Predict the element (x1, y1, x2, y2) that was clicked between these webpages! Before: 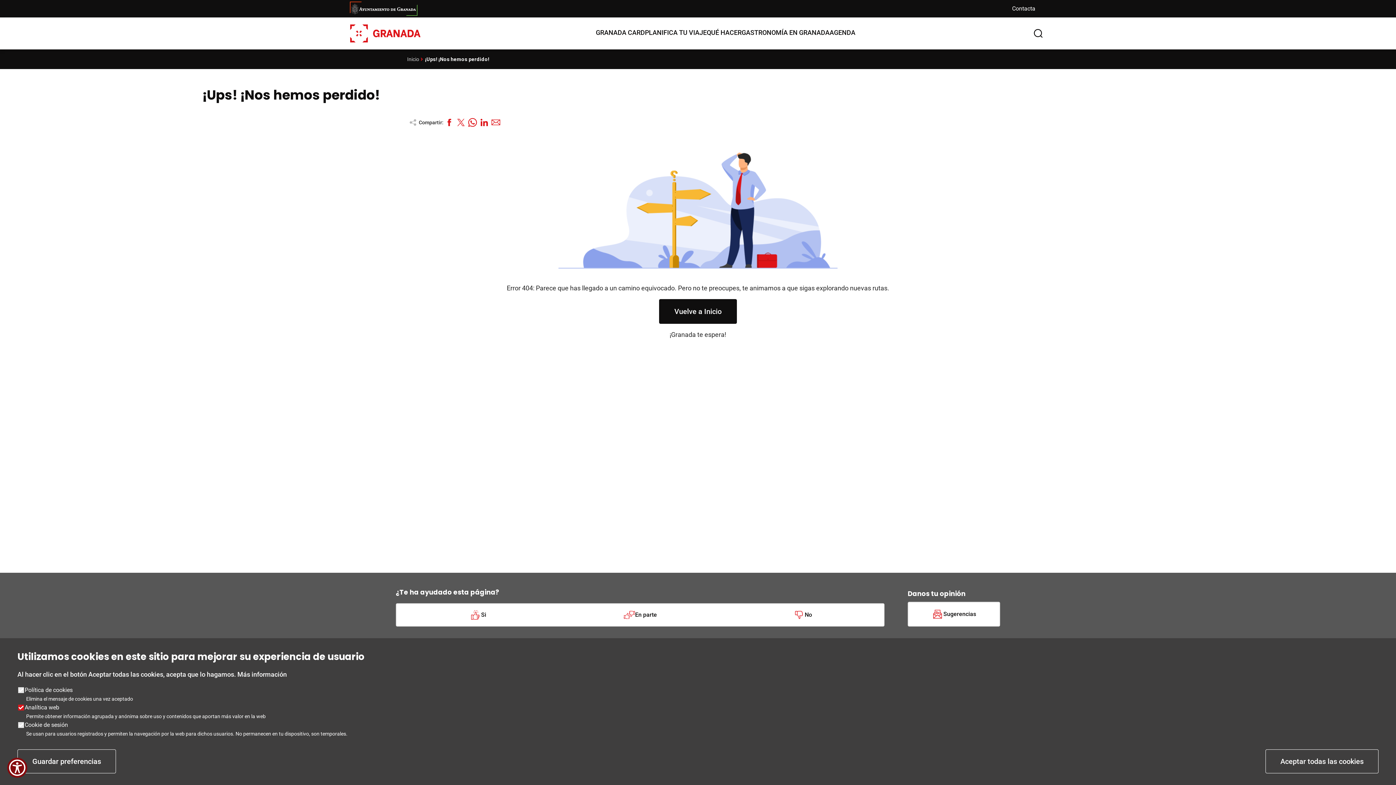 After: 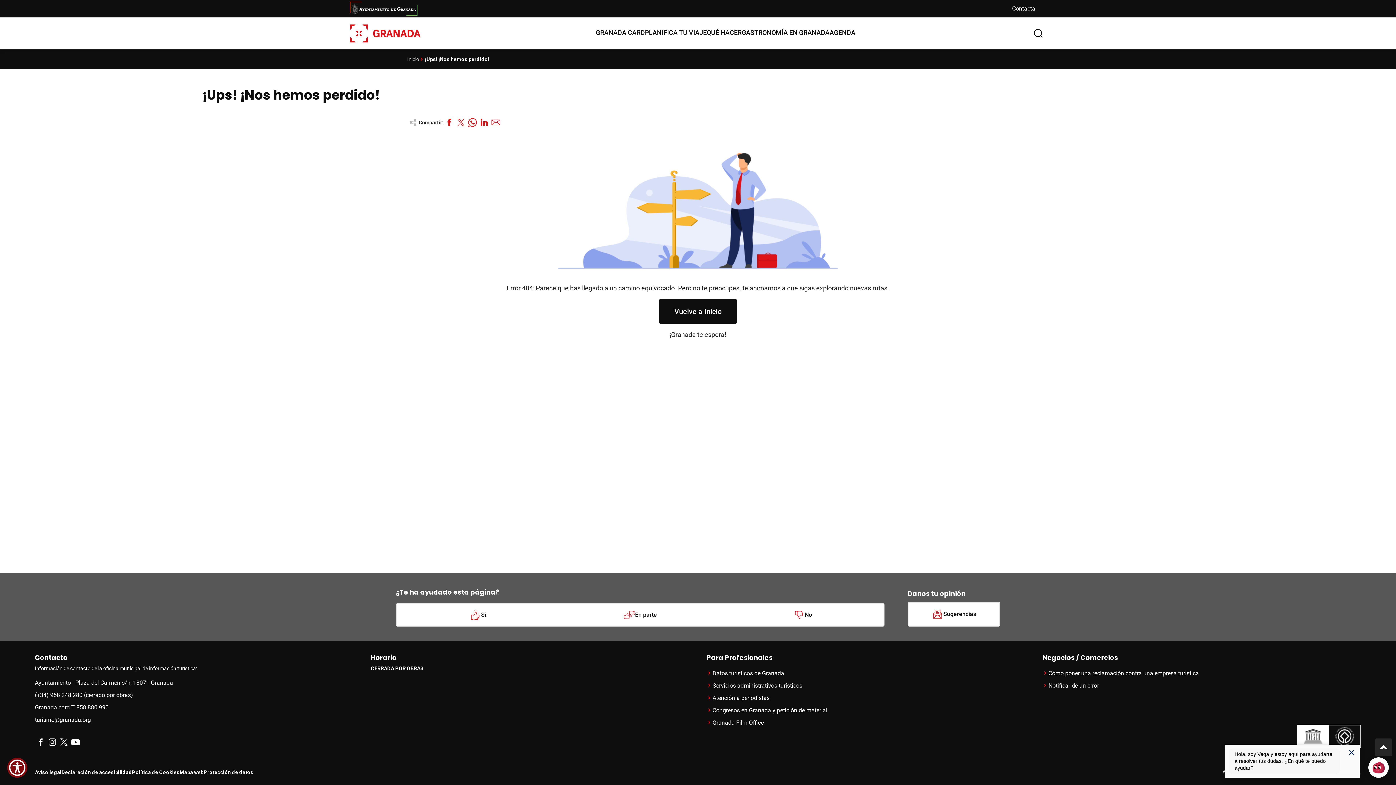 Action: bbox: (17, 749, 116, 773) label: Guardar preferencias